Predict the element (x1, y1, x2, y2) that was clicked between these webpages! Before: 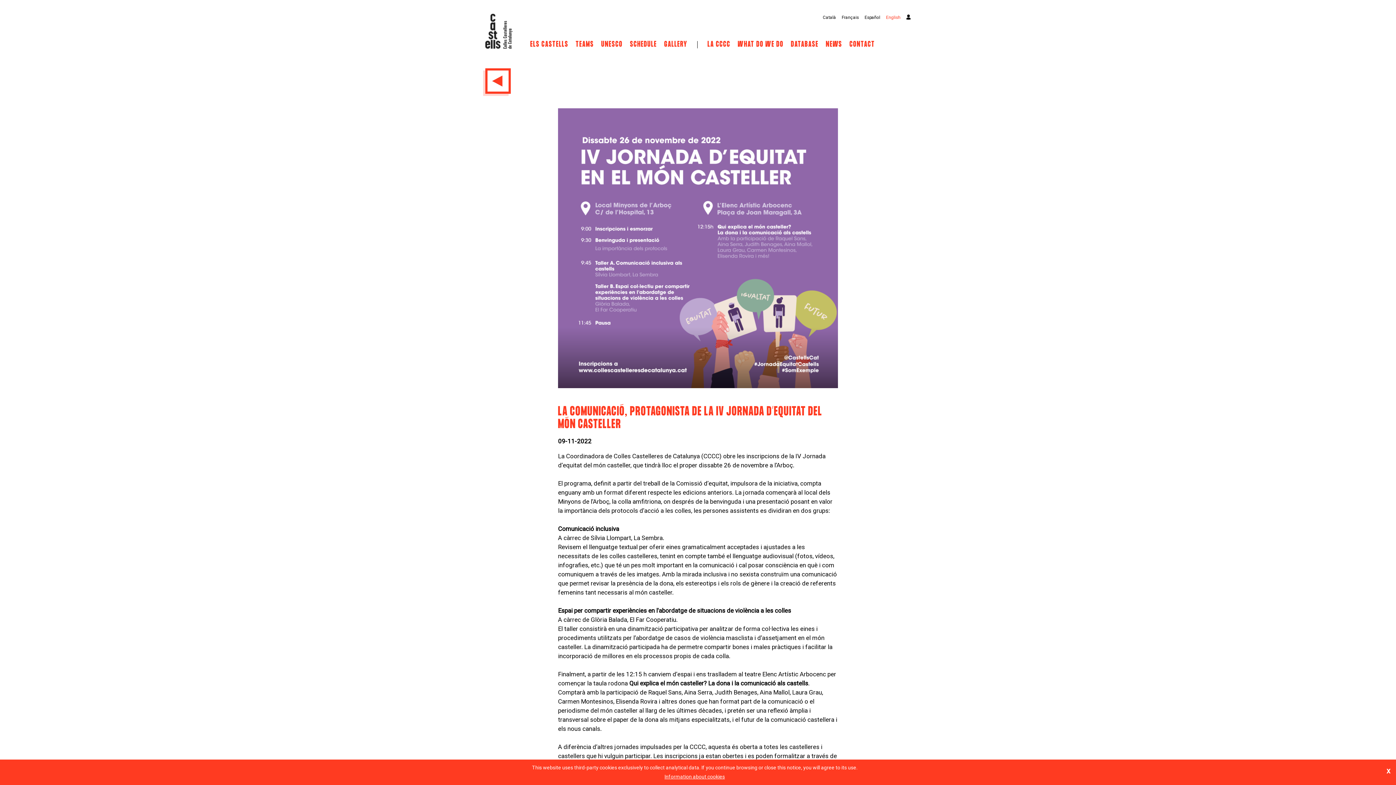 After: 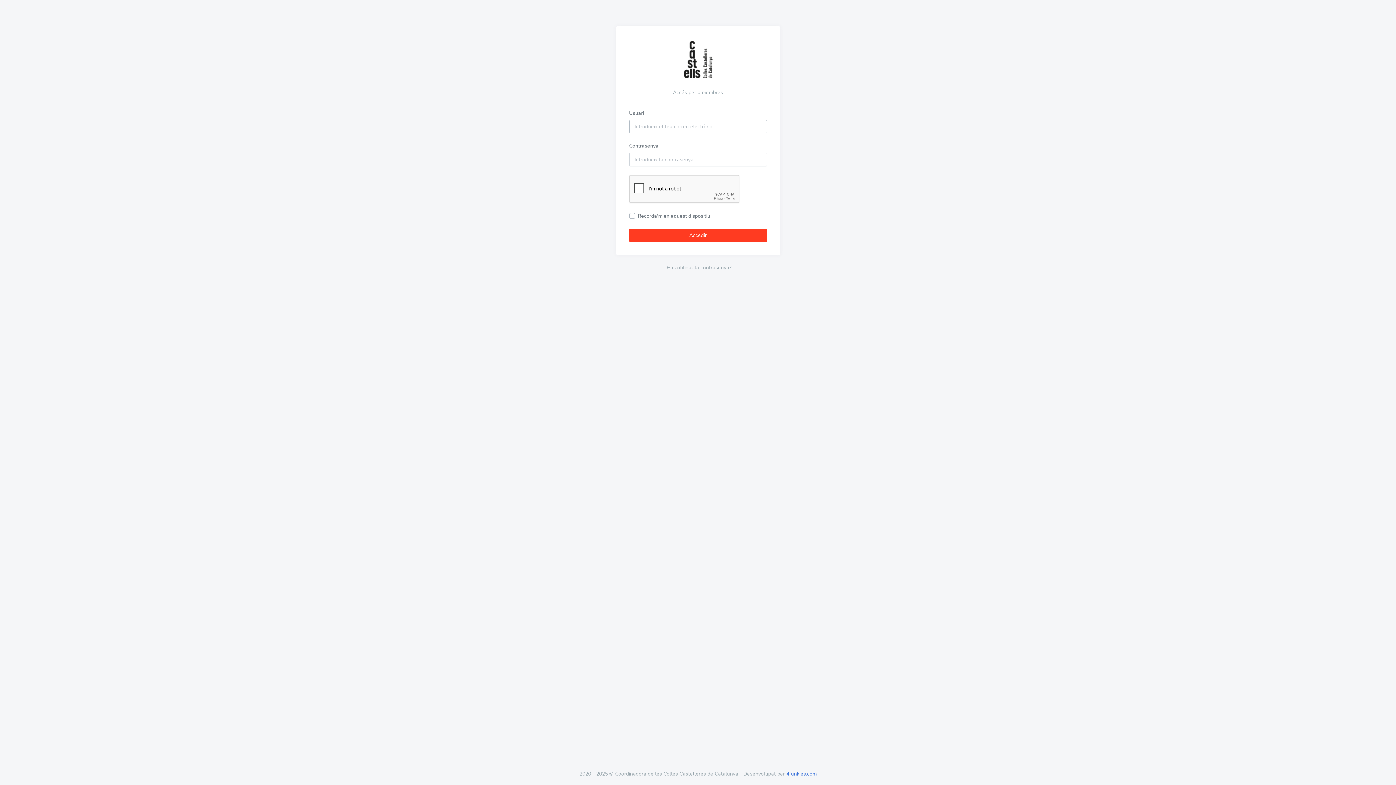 Action: bbox: (906, 14, 910, 20)